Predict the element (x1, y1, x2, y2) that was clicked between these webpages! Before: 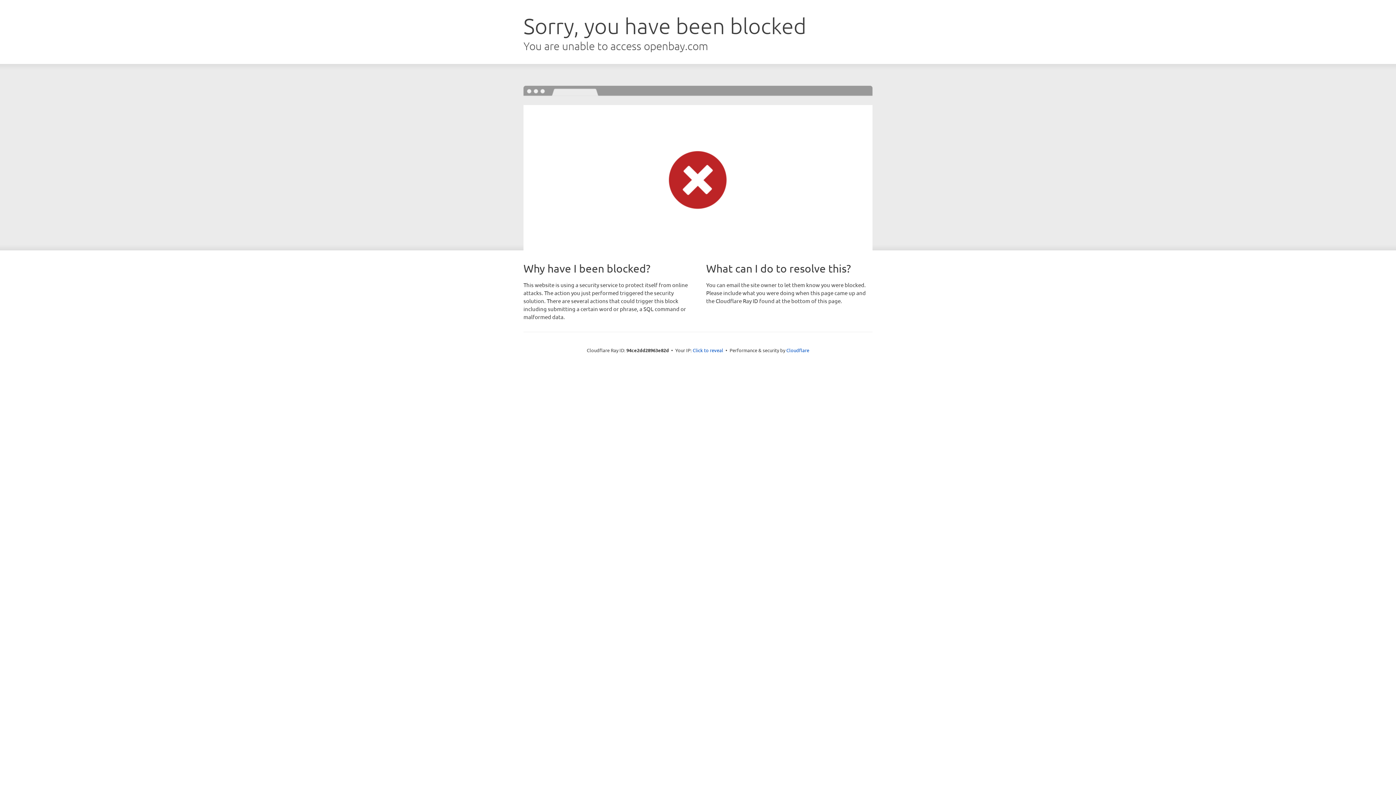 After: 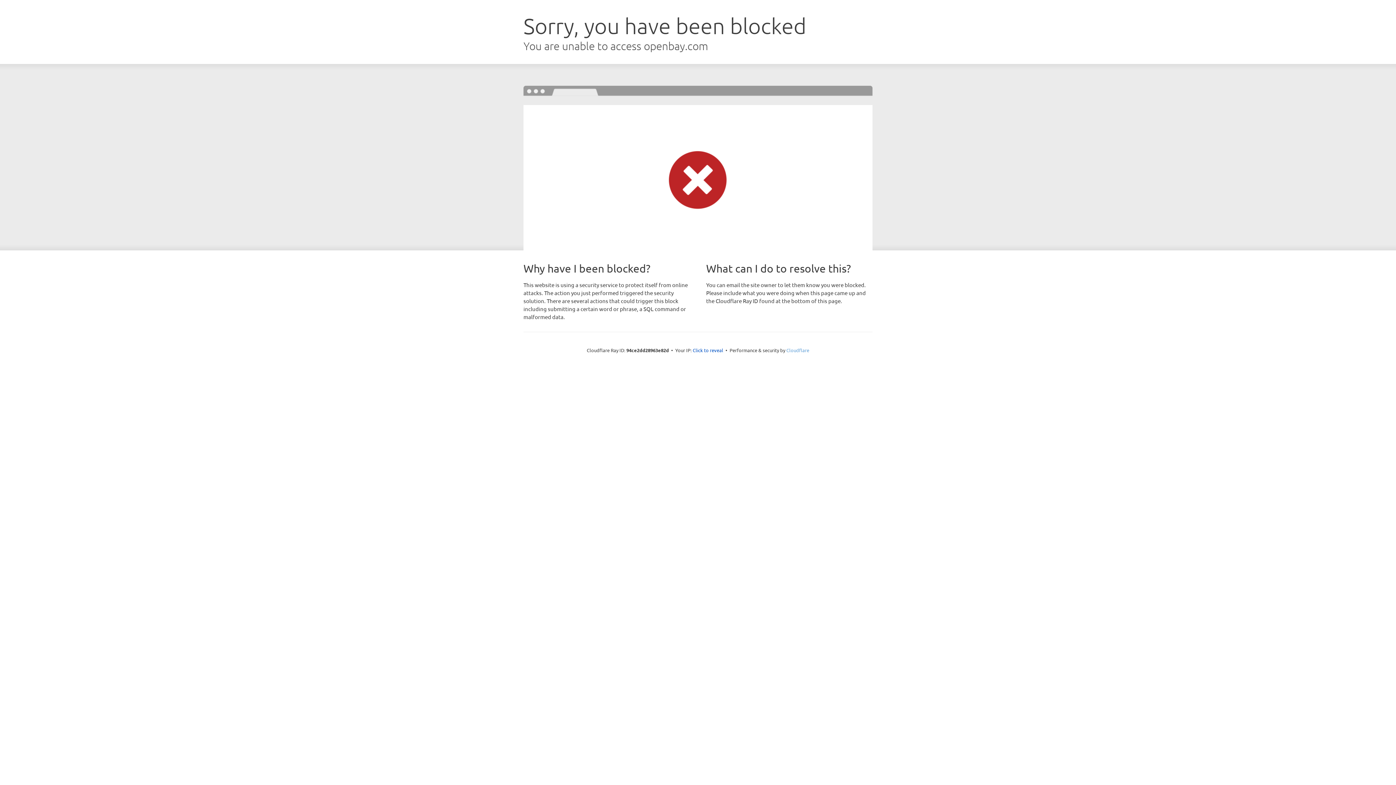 Action: bbox: (786, 347, 809, 353) label: Cloudflare